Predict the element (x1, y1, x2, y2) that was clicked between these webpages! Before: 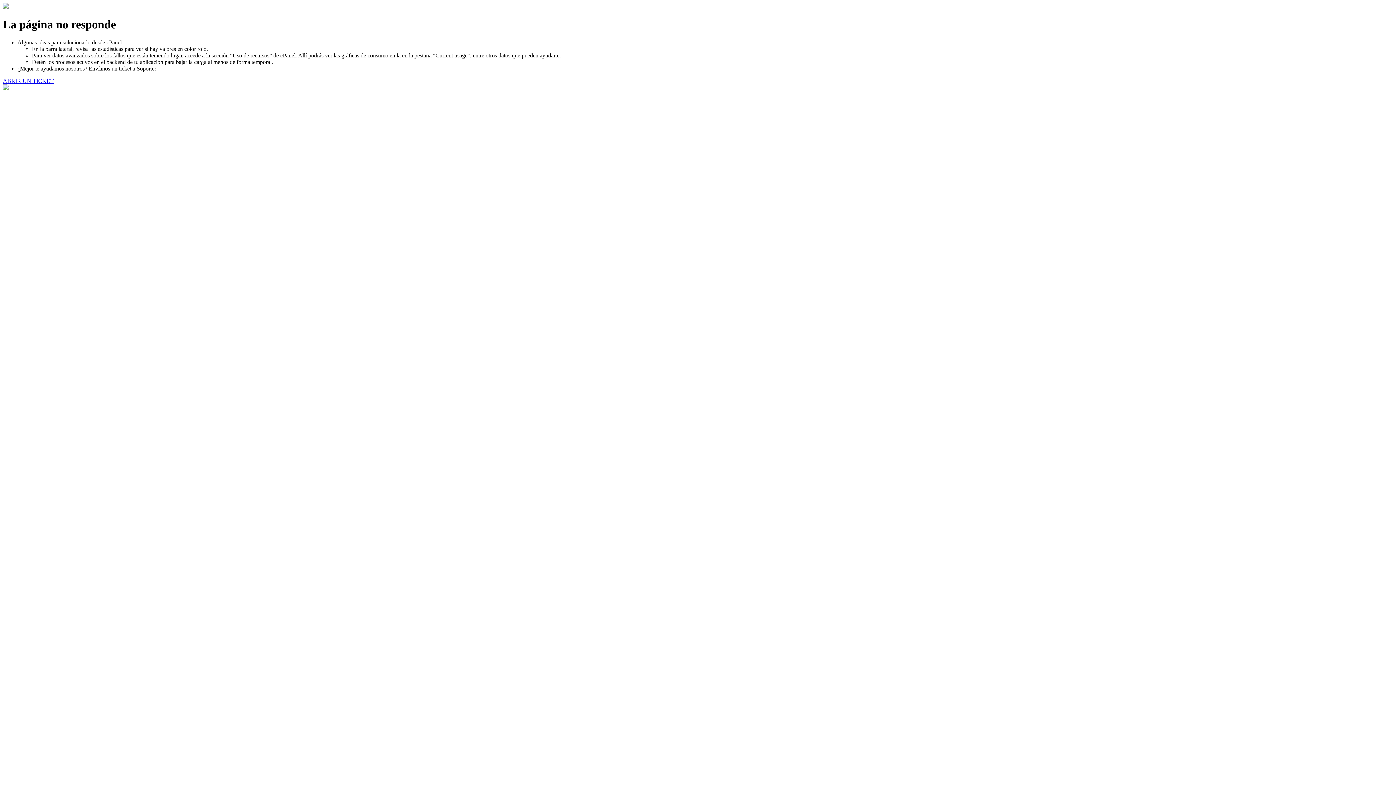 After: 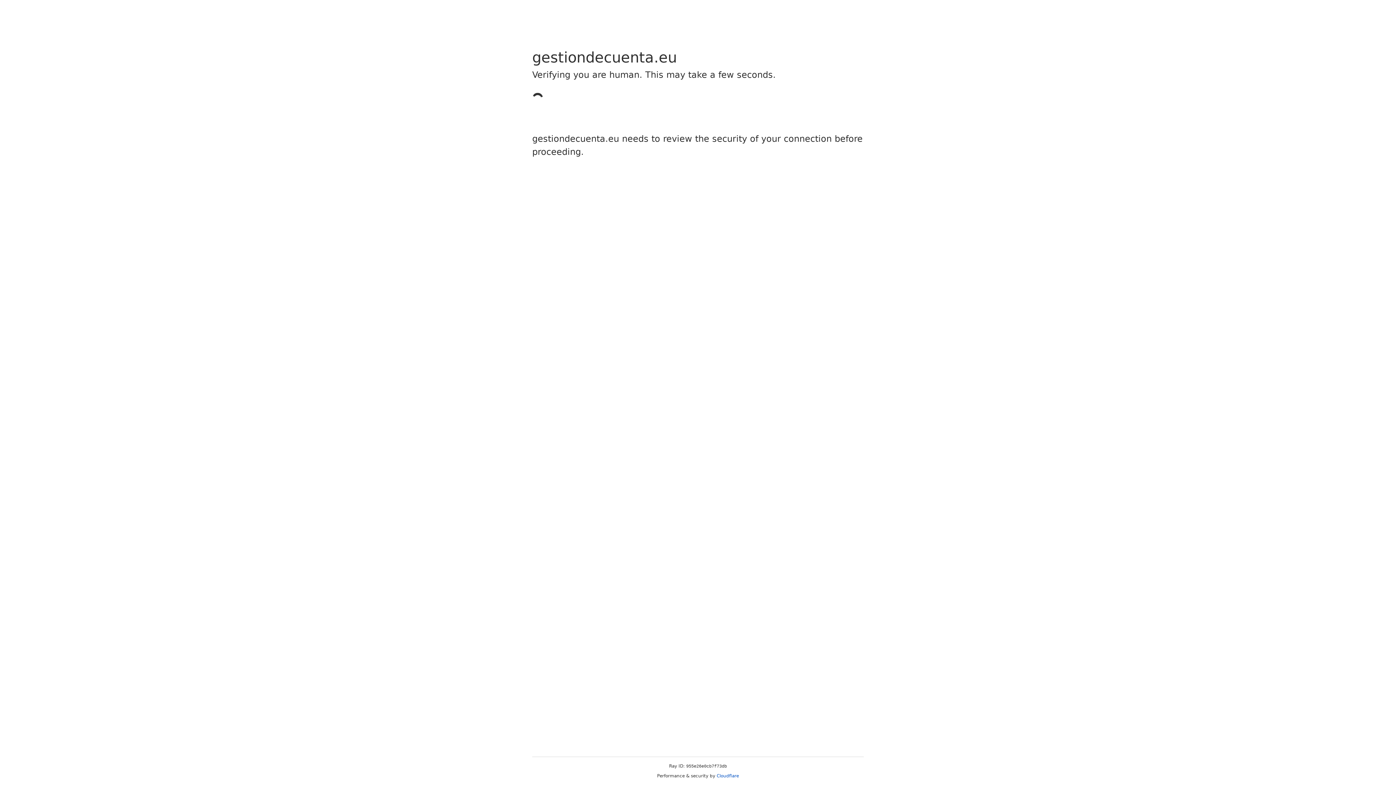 Action: bbox: (2, 77, 53, 83) label: ABRIR UN TICKET